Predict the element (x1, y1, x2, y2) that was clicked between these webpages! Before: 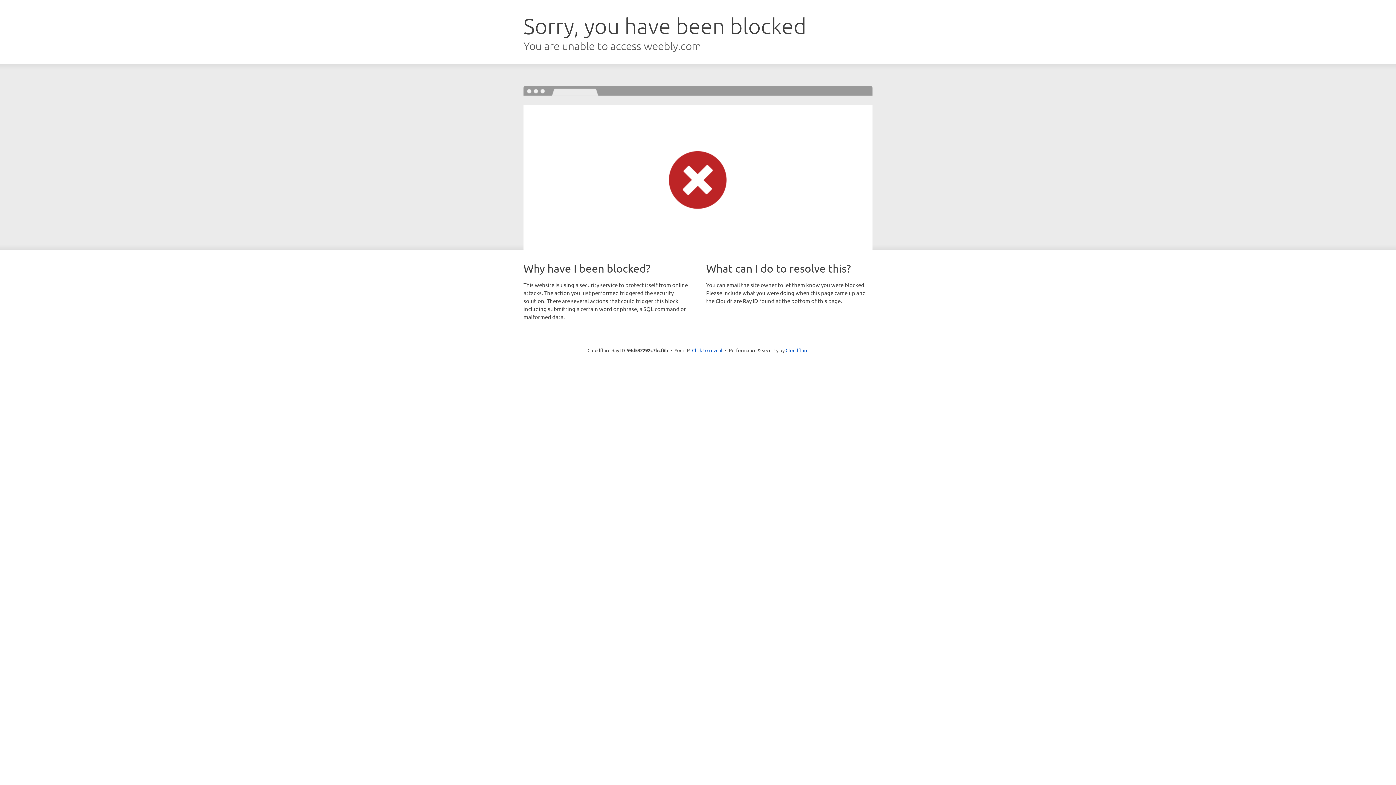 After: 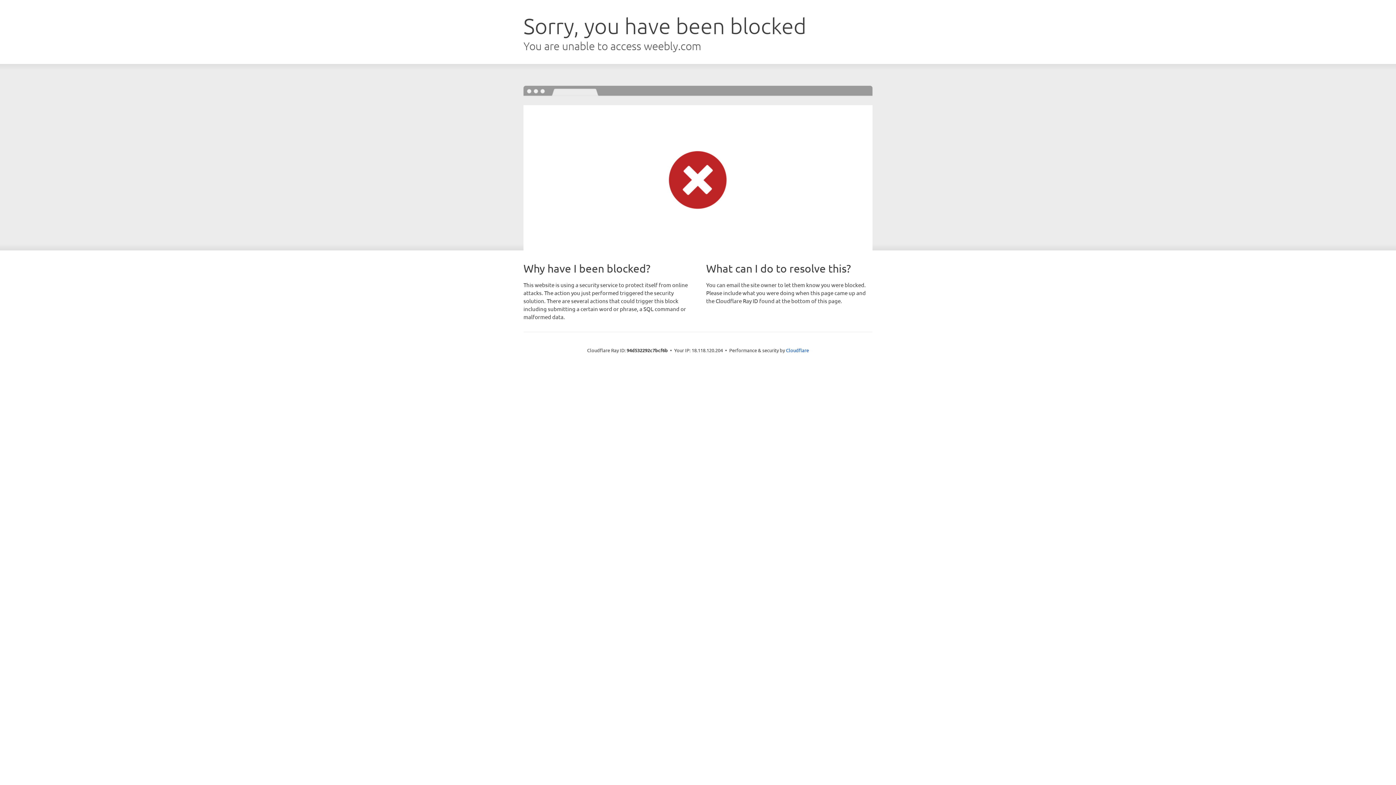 Action: bbox: (692, 346, 722, 353) label: Click to reveal